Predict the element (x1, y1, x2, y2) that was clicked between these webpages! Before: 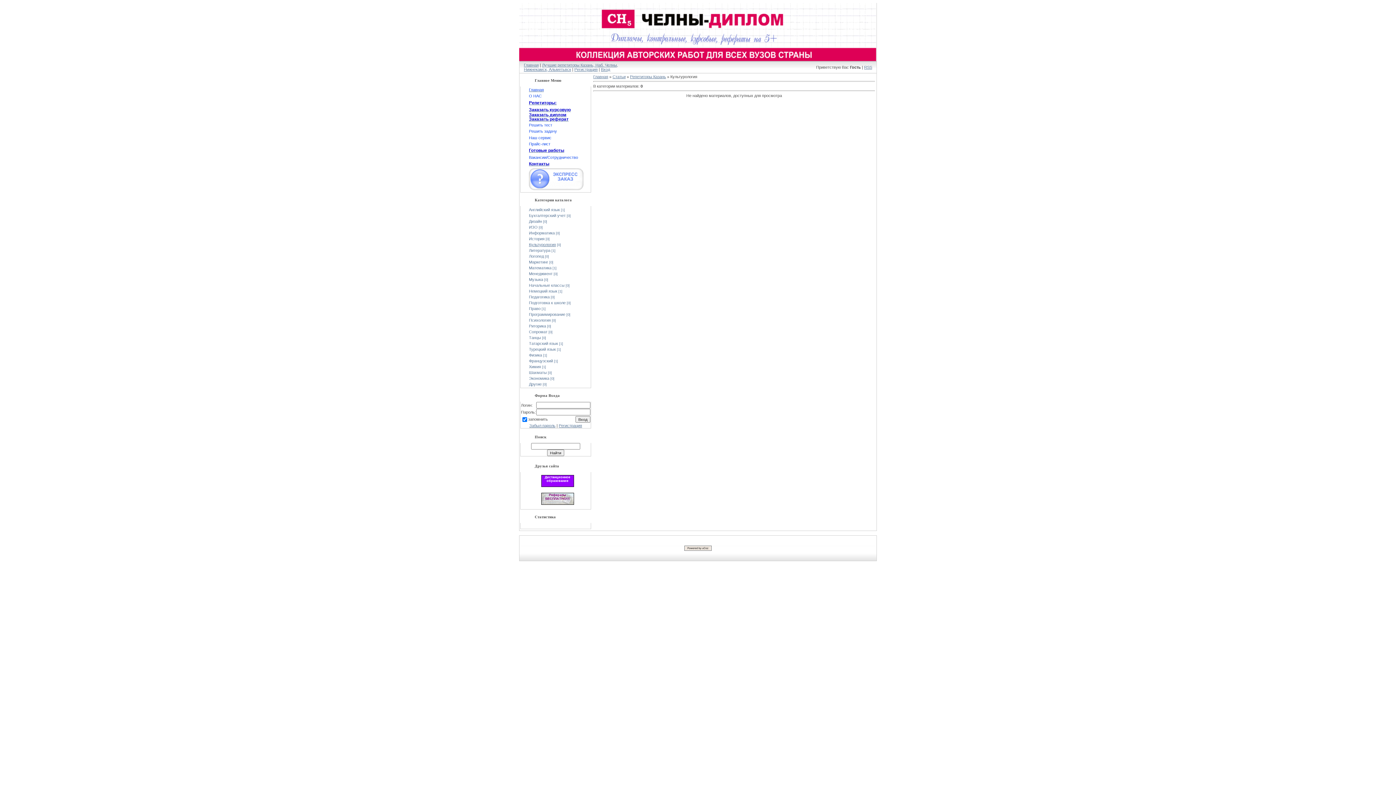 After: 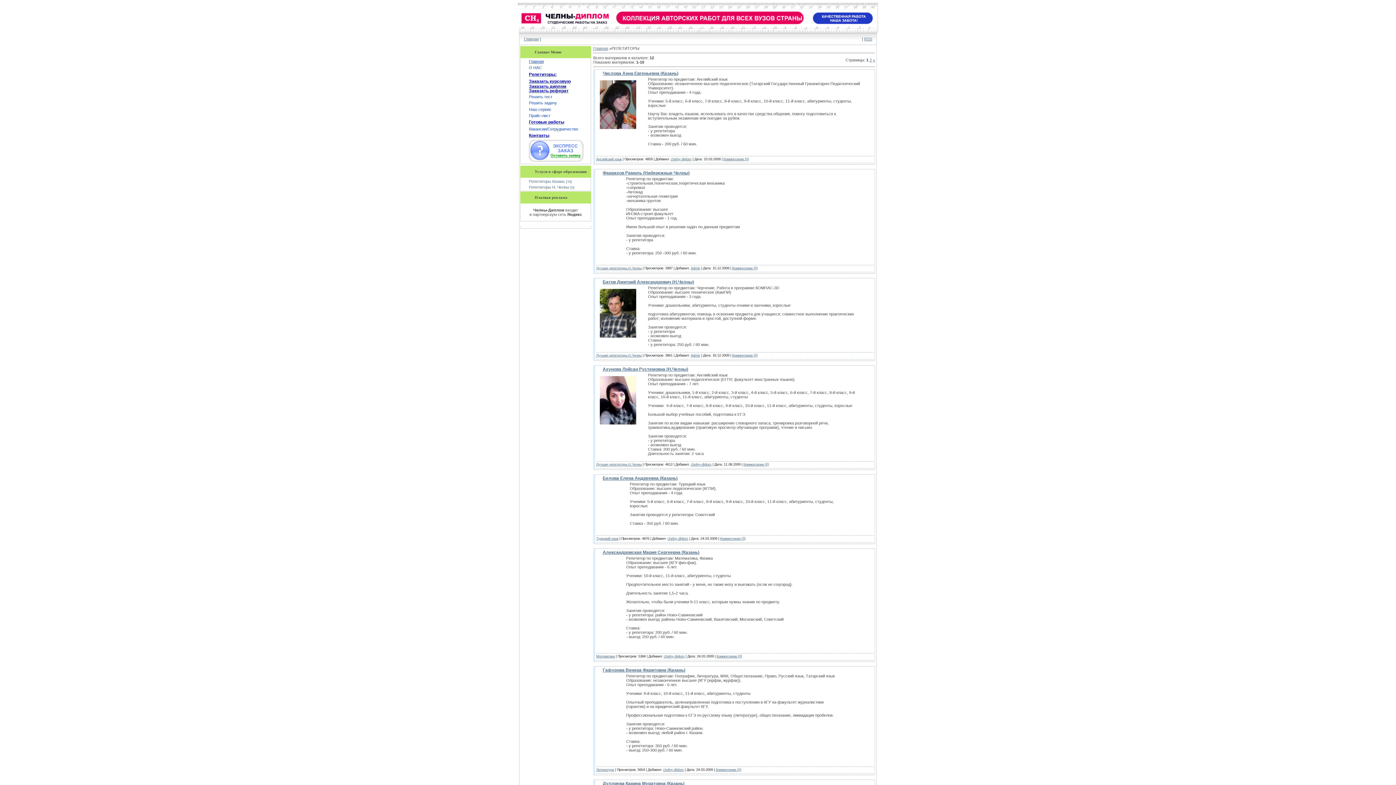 Action: bbox: (612, 74, 625, 78) label: Статьи